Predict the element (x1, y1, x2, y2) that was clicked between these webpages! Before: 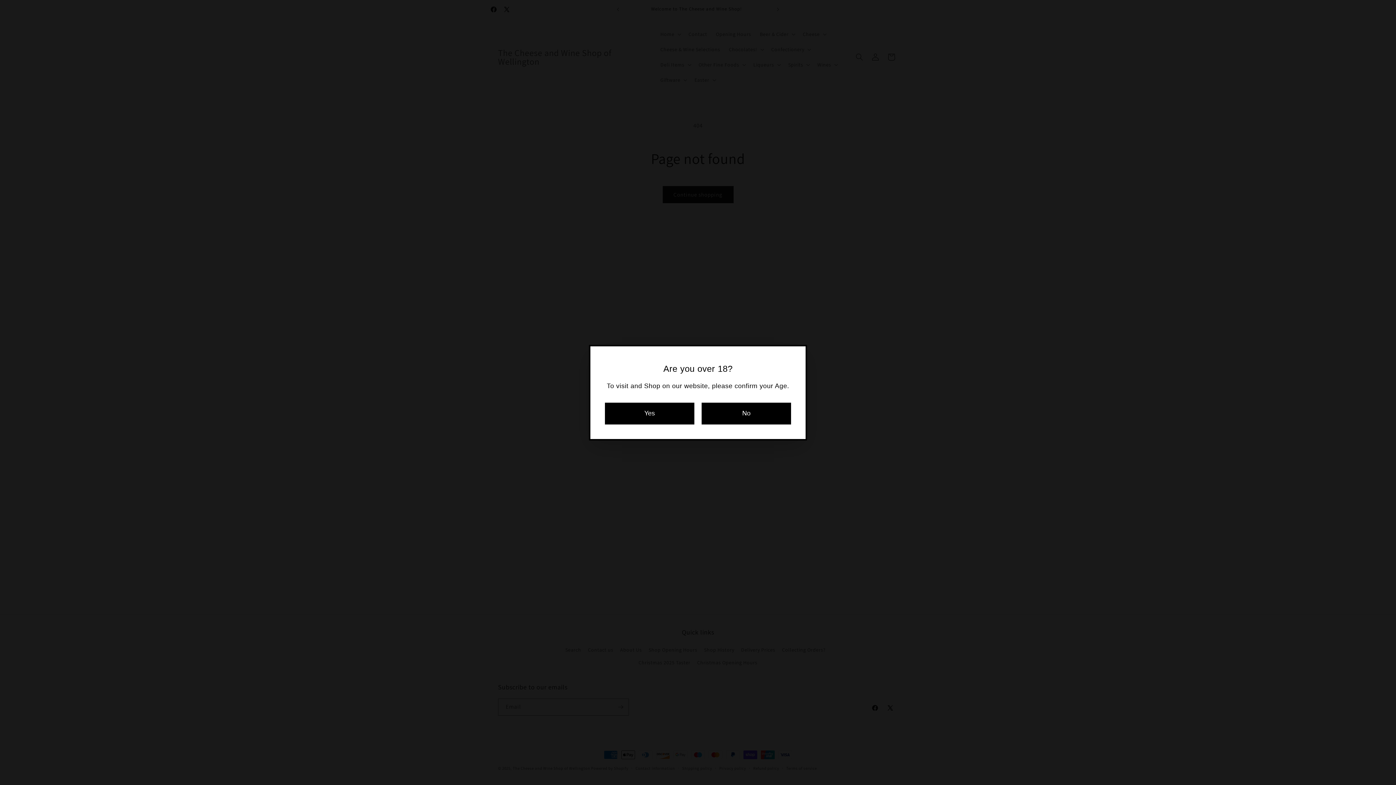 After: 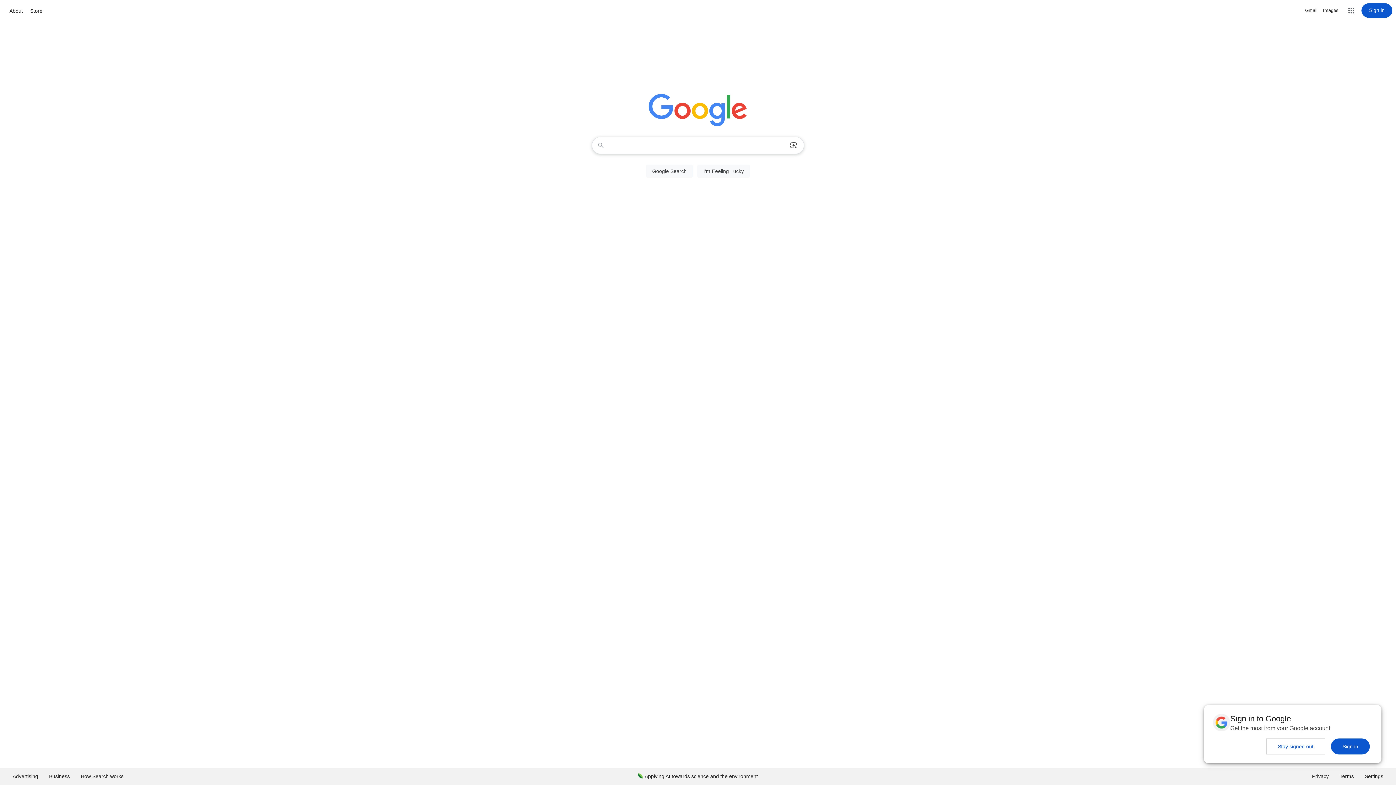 Action: bbox: (701, 402, 791, 424) label: No